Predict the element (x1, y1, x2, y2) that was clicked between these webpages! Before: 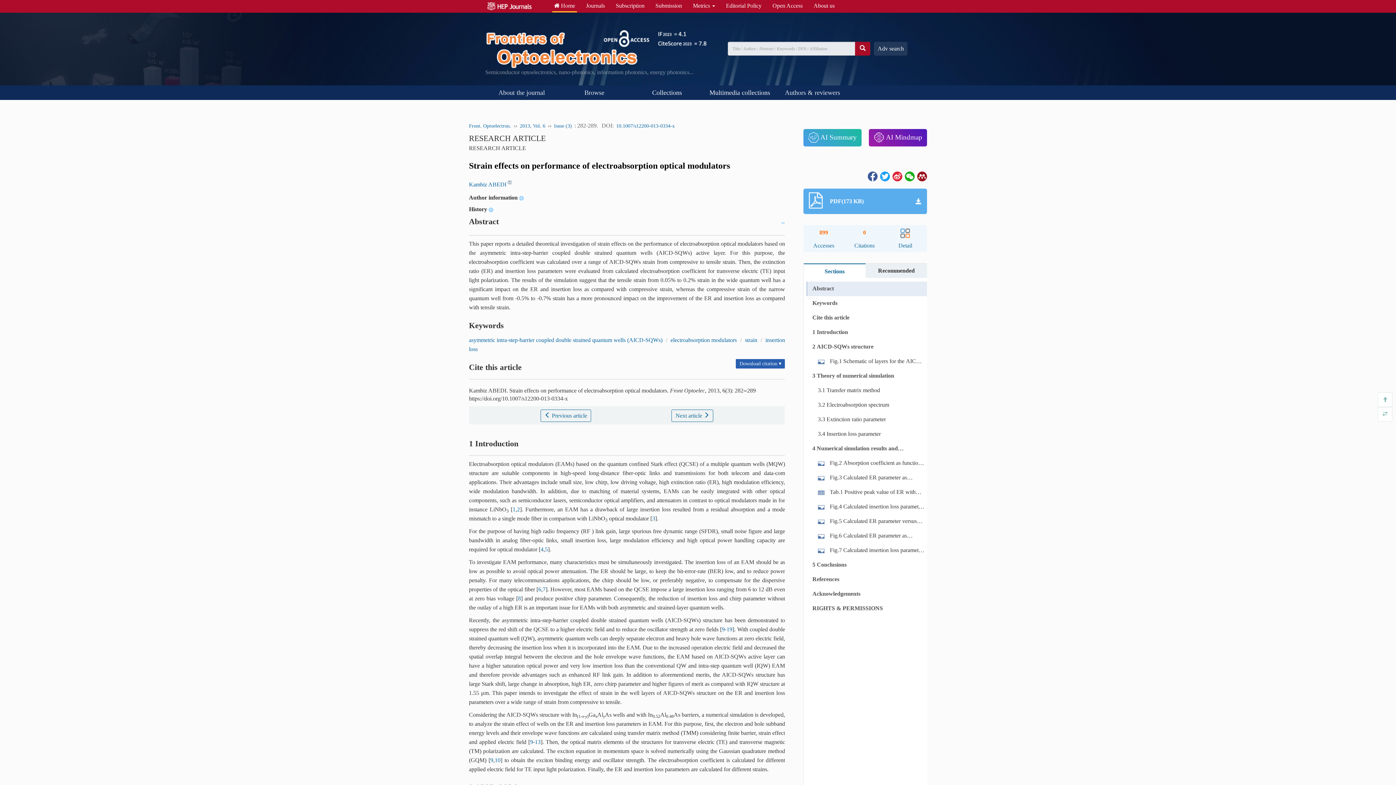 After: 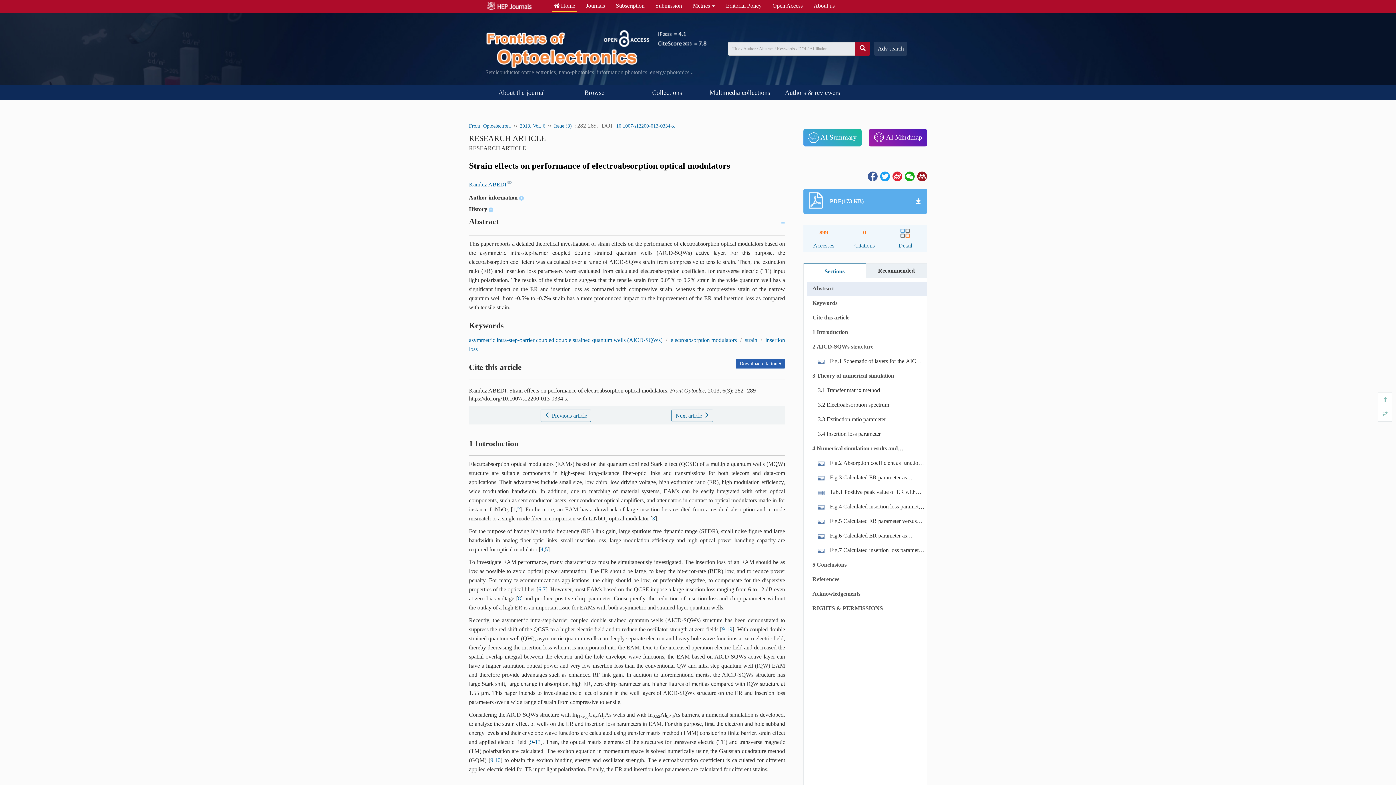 Action: bbox: (506, 180, 512, 185) label:  